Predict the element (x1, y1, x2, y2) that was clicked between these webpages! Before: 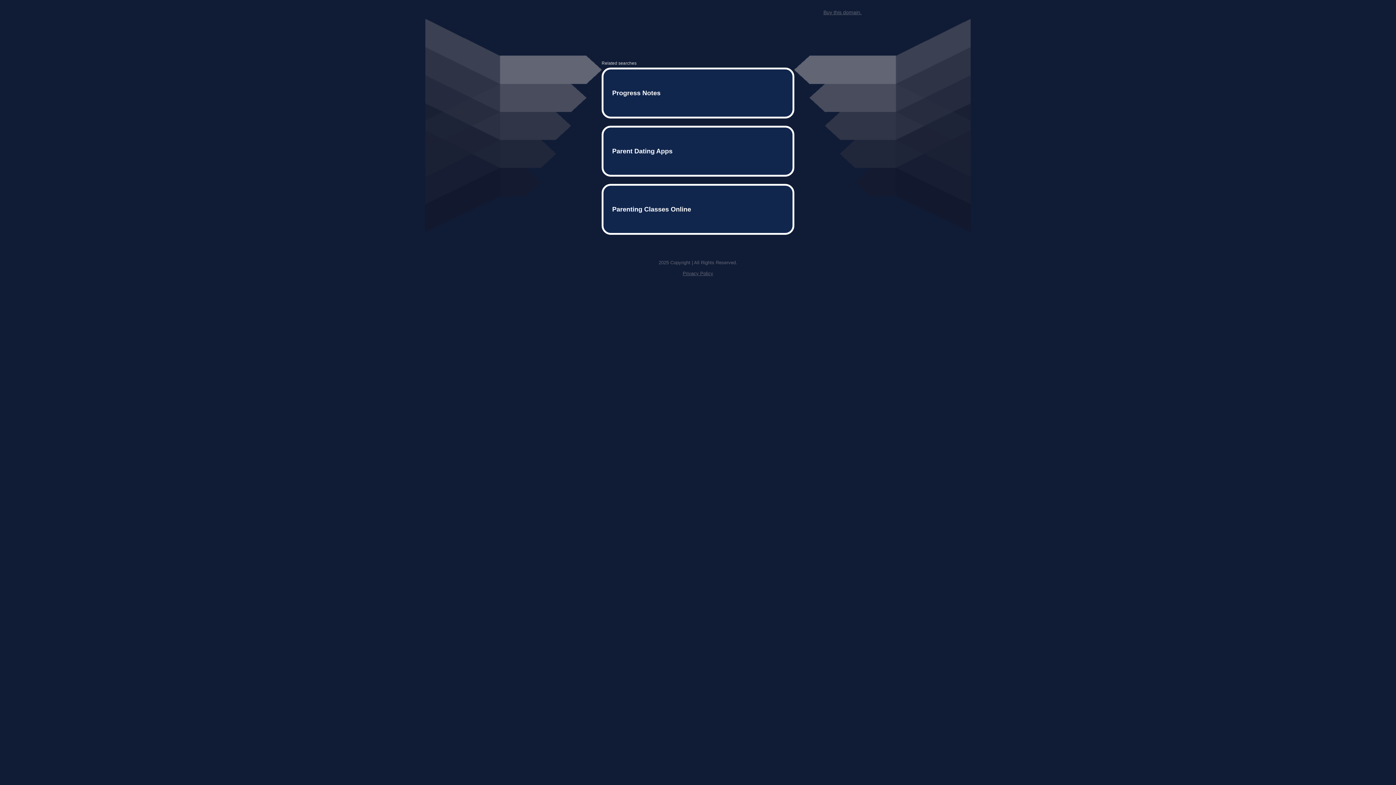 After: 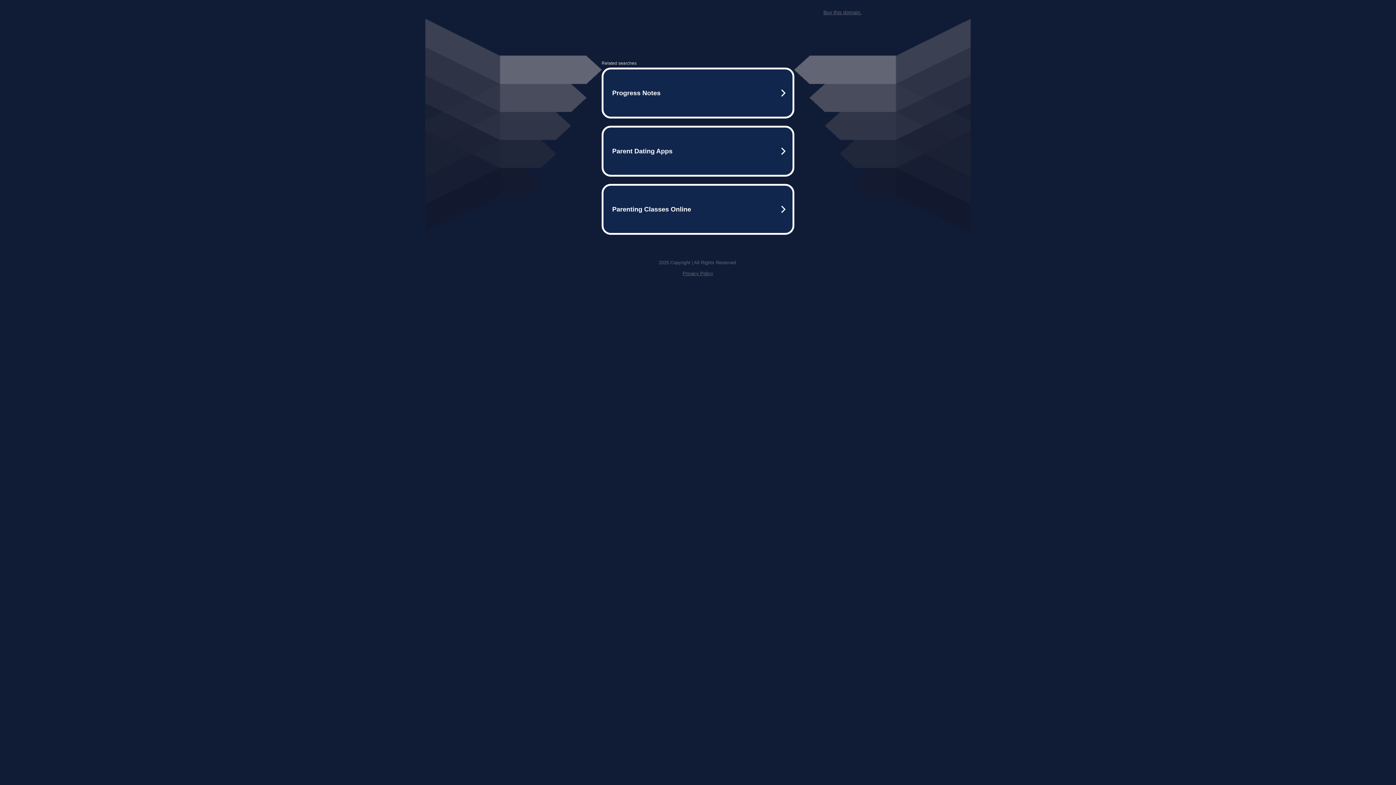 Action: label: Privacy Policy bbox: (682, 259, 713, 264)